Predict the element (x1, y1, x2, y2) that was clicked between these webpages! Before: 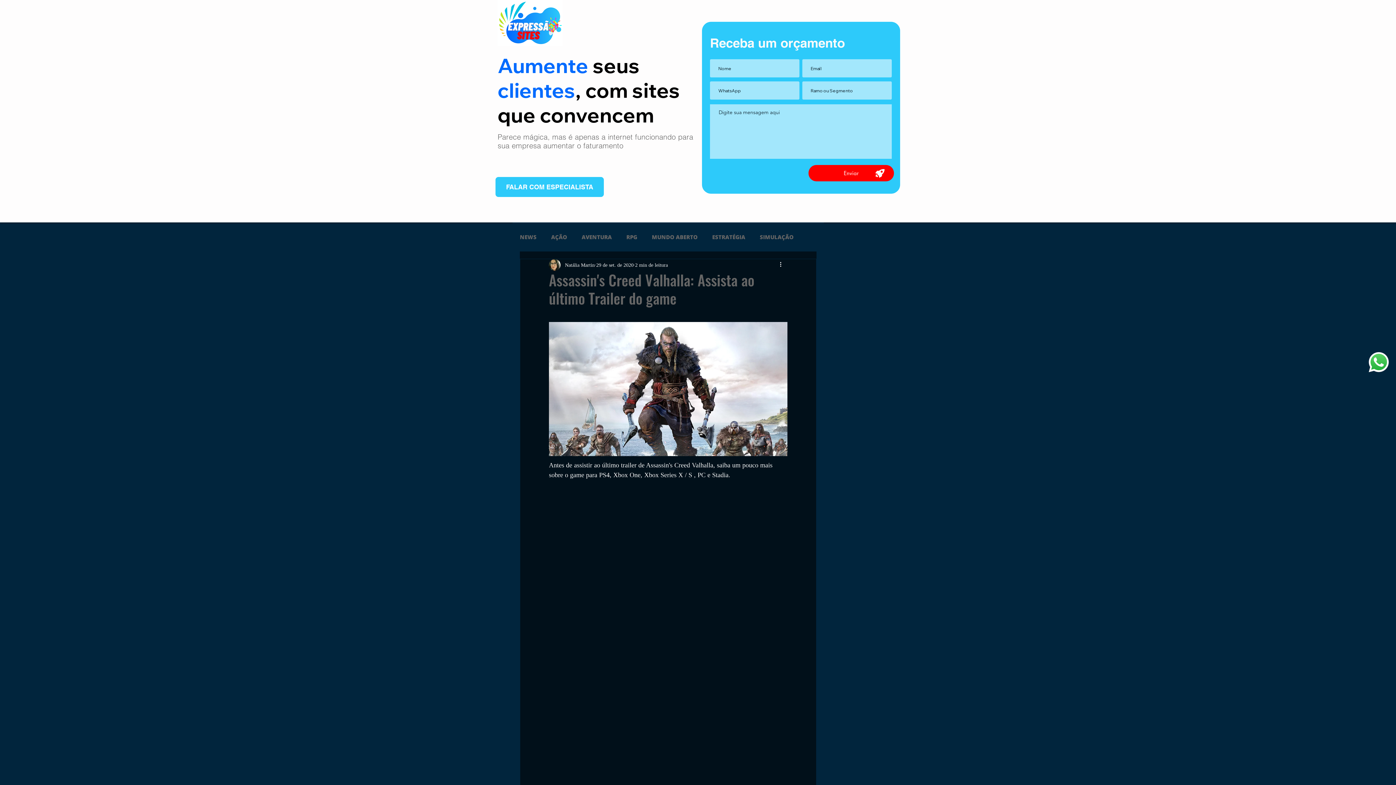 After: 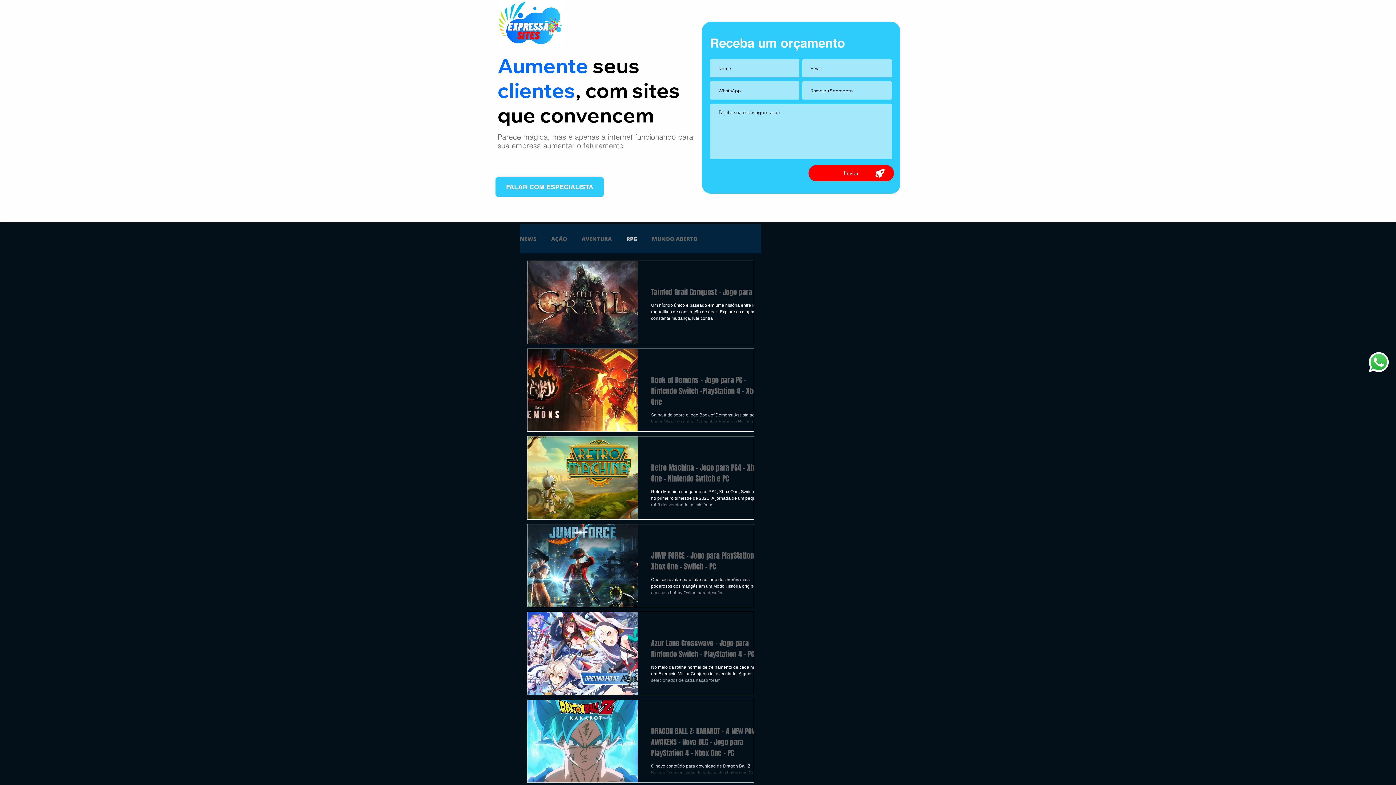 Action: label: RPG bbox: (626, 233, 637, 240)